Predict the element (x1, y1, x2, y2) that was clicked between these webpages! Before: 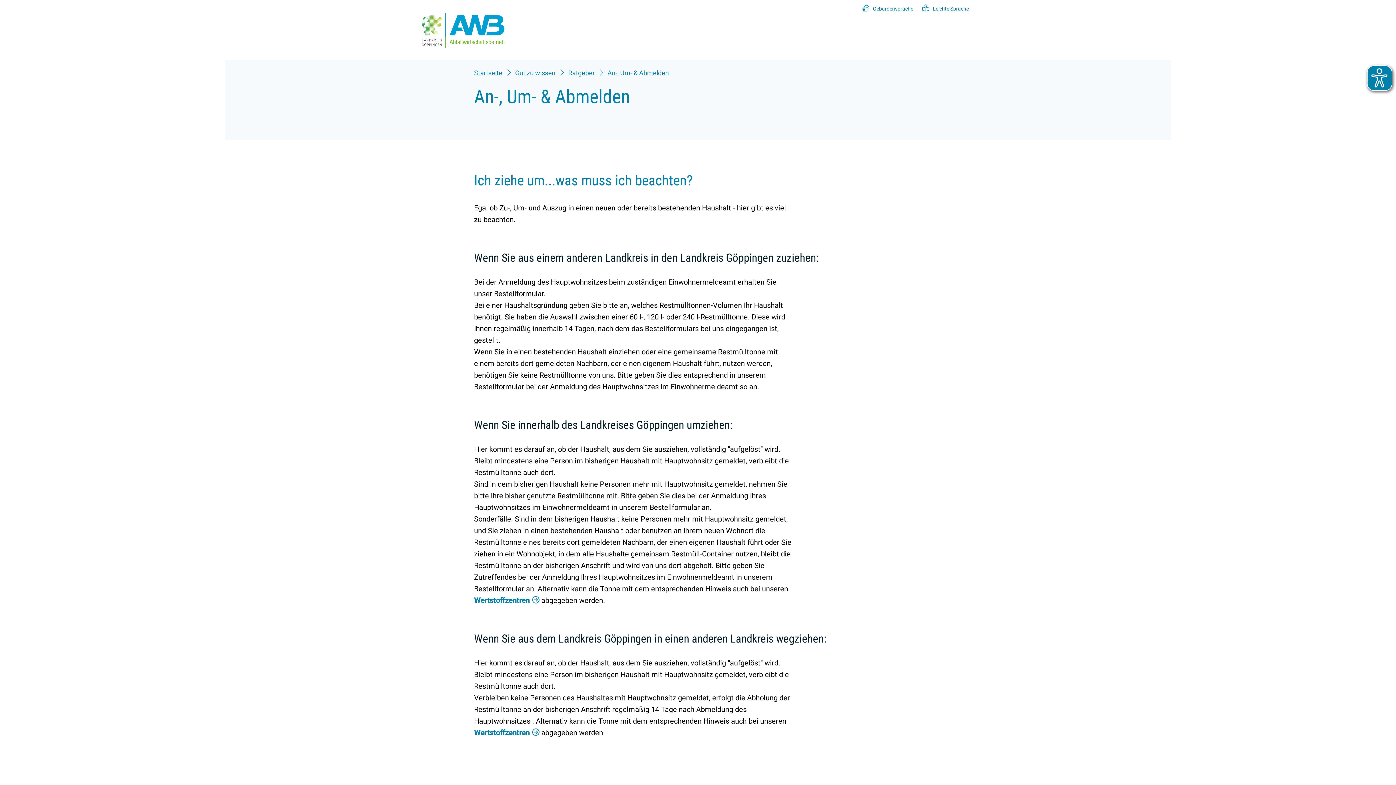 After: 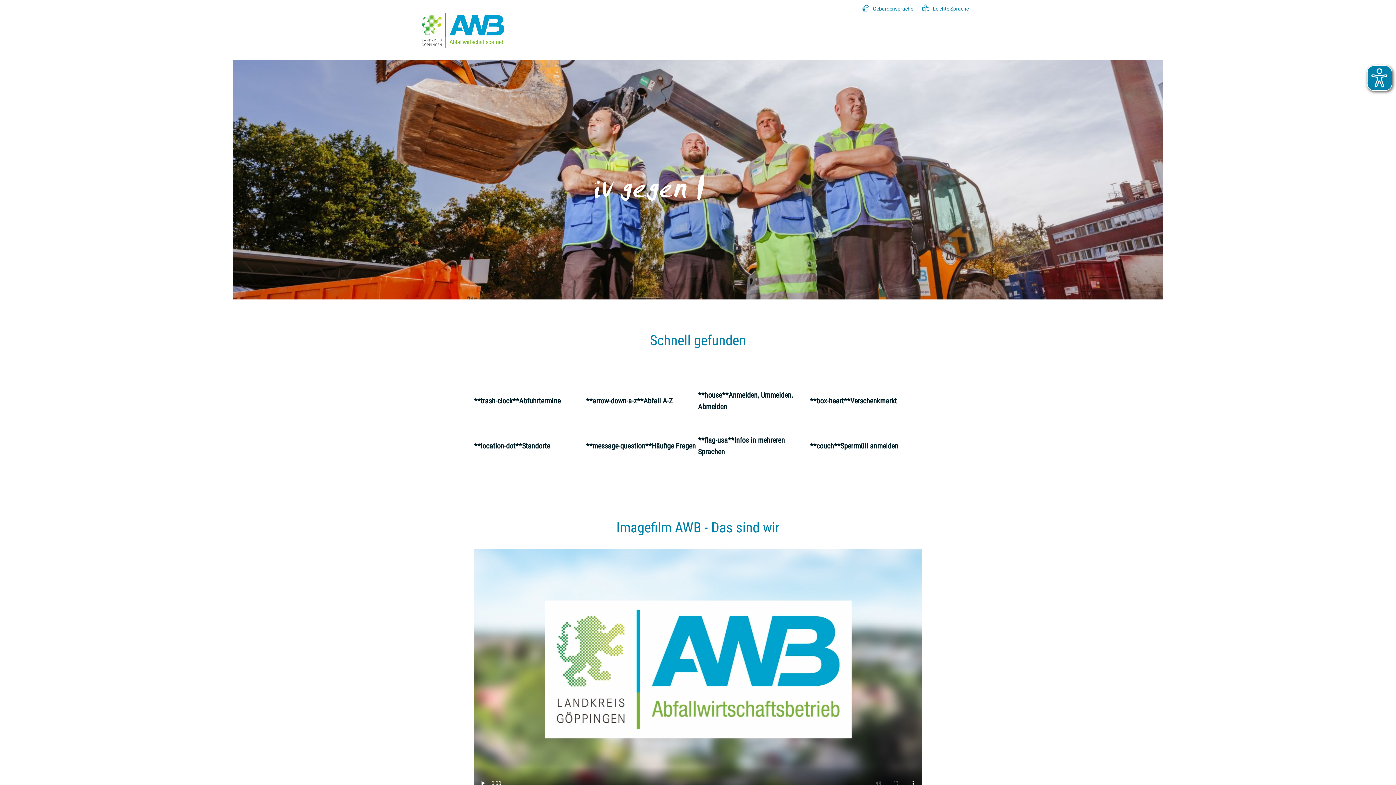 Action: label: Zur Startseite von Abfallwirtschaft Göppingen bbox: (421, 12, 504, 48)